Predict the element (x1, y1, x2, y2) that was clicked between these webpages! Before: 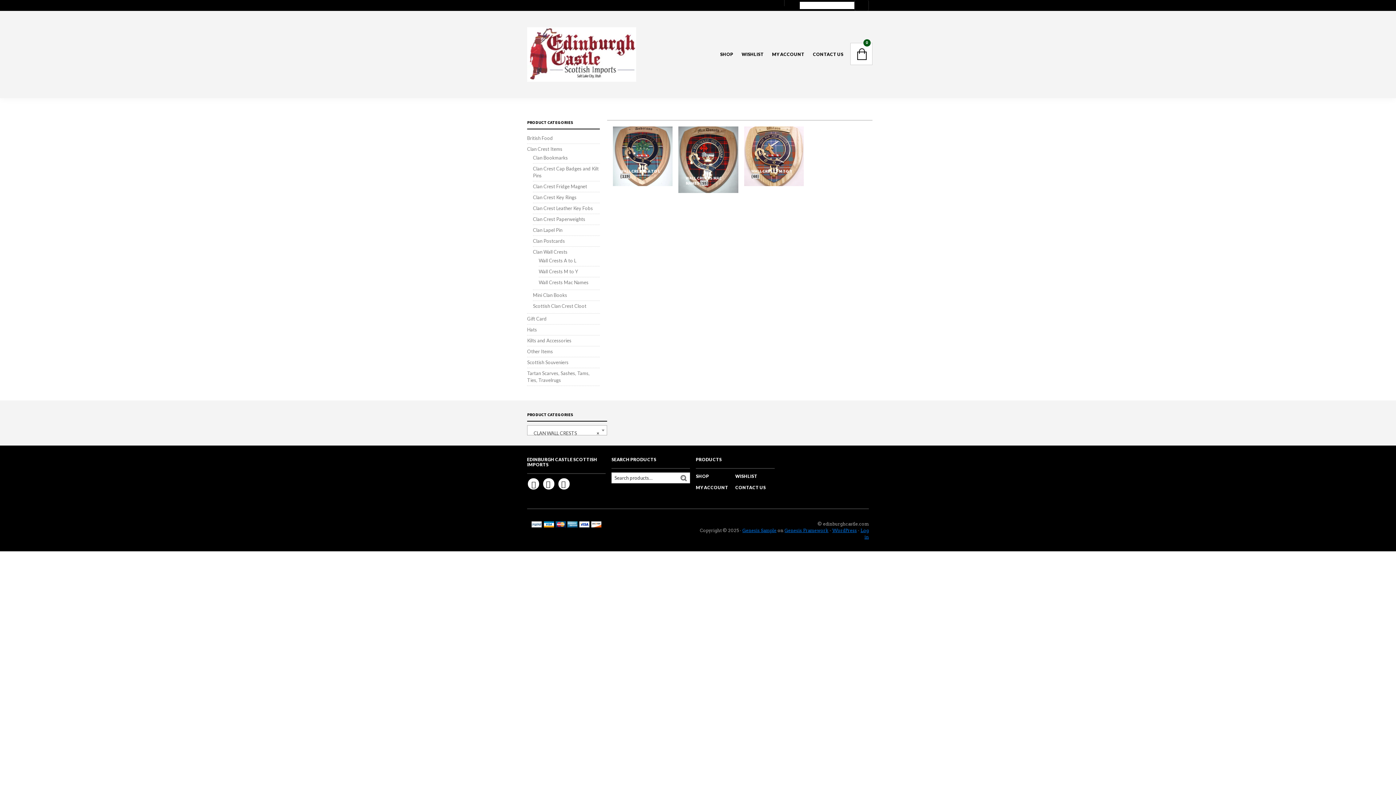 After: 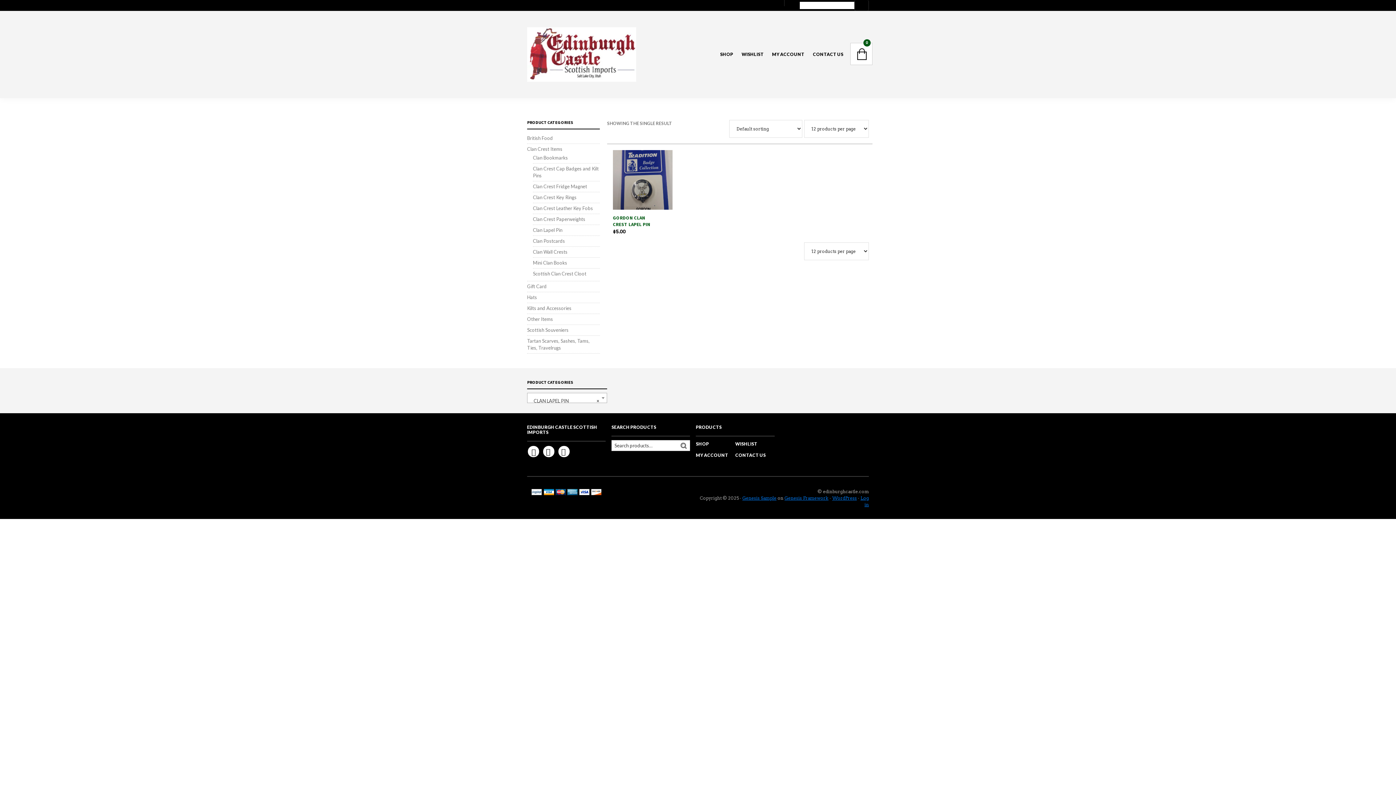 Action: bbox: (533, 227, 562, 233) label: Clan Lapel Pin